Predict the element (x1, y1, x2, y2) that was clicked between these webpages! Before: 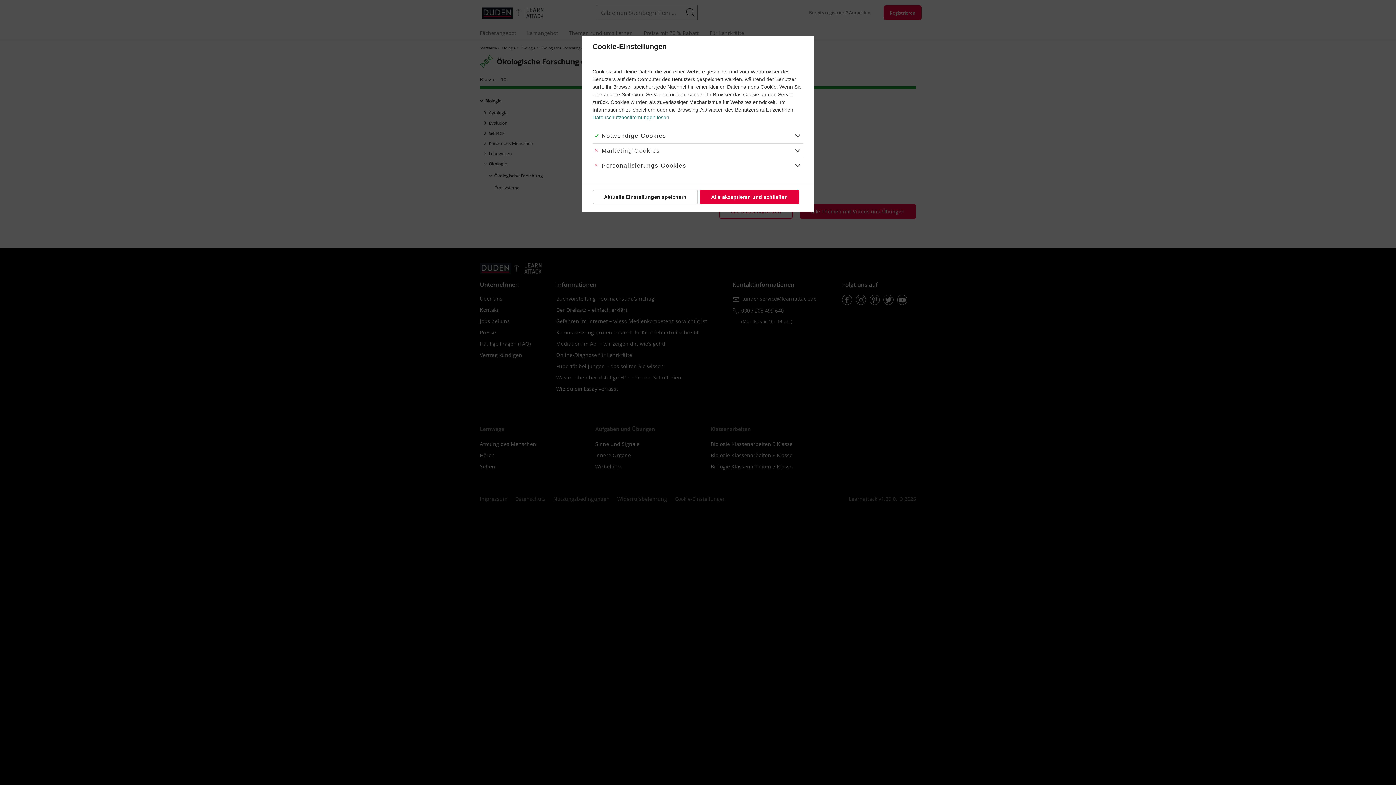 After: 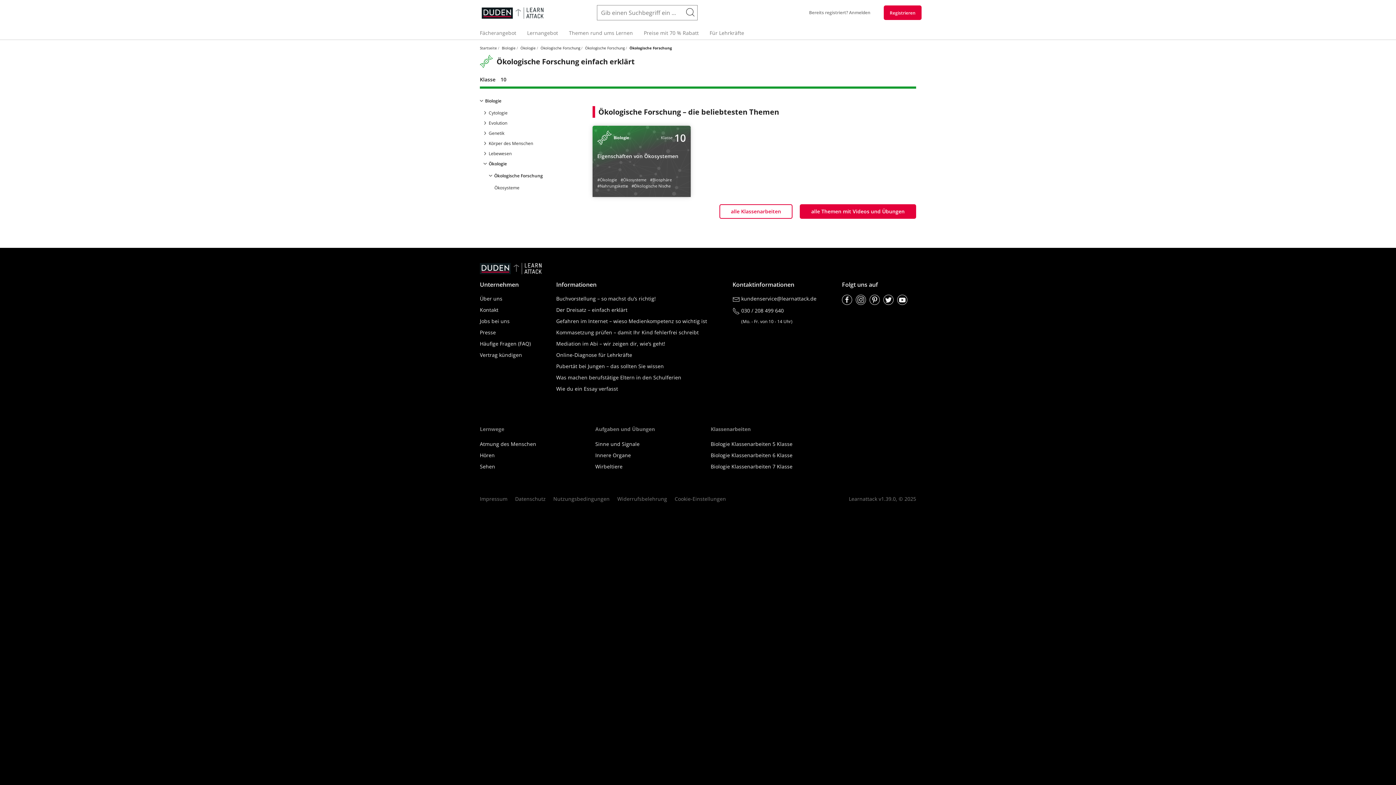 Action: bbox: (592, 189, 698, 204) label: Aktuelle Einstellungen speichern